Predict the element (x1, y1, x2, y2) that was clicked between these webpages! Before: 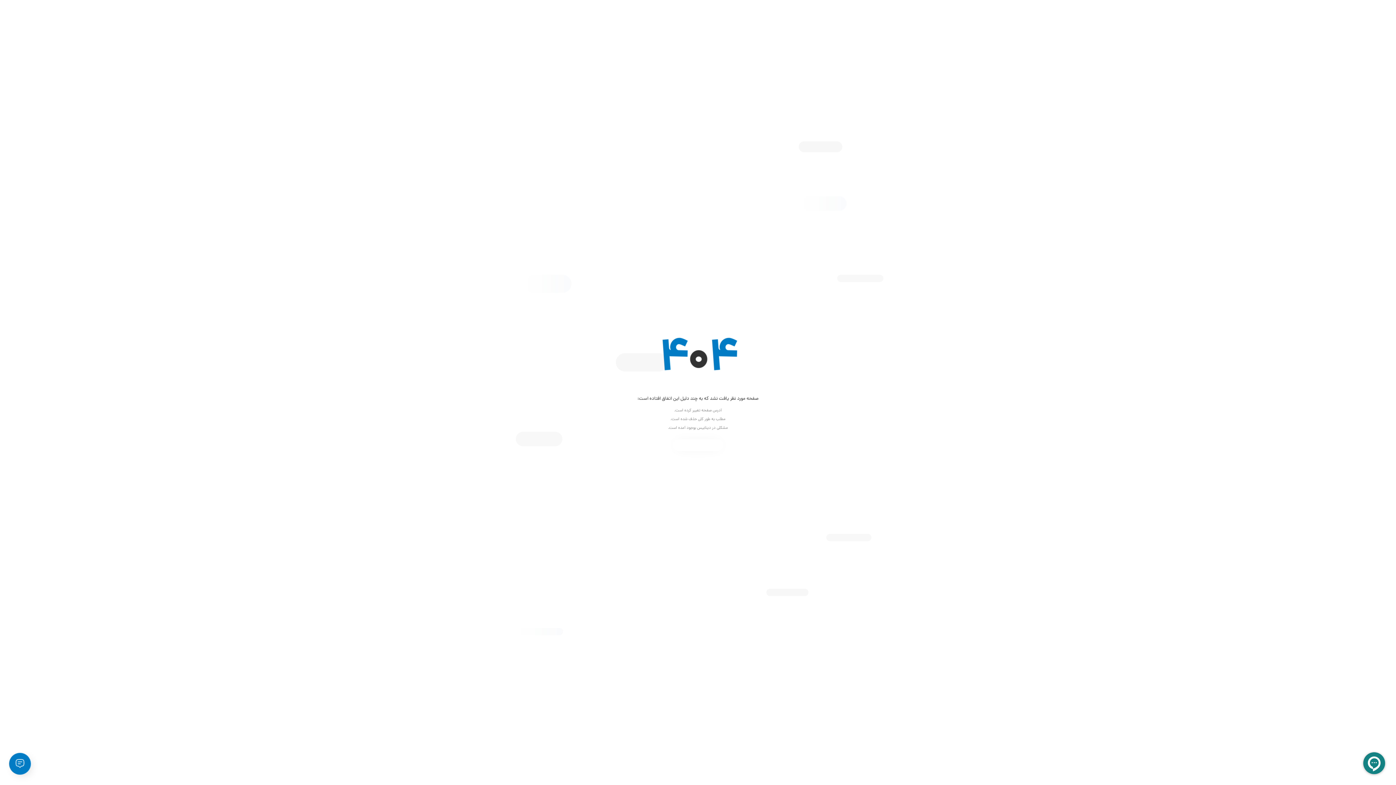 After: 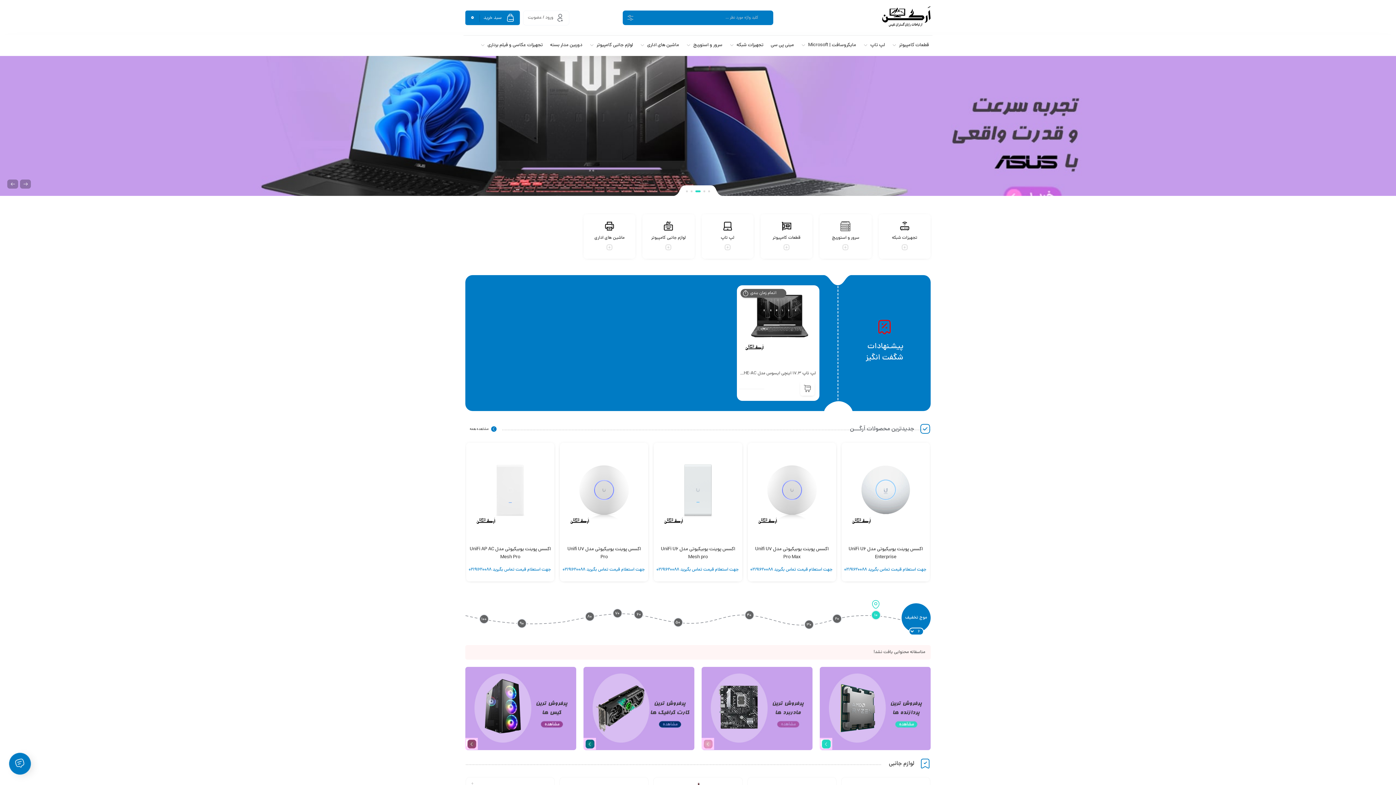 Action: bbox: (672, 439, 723, 451) label: بازگشت به صفحه اصلی